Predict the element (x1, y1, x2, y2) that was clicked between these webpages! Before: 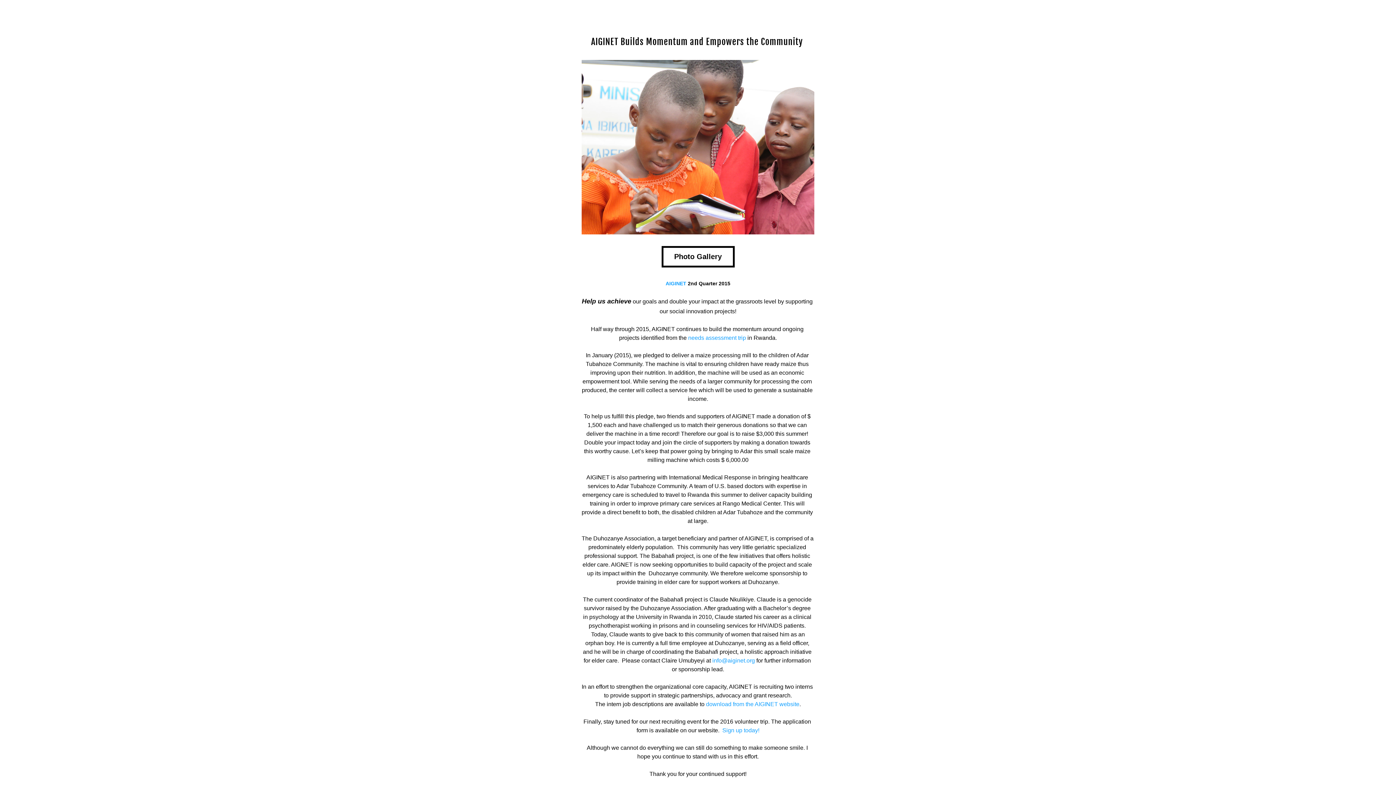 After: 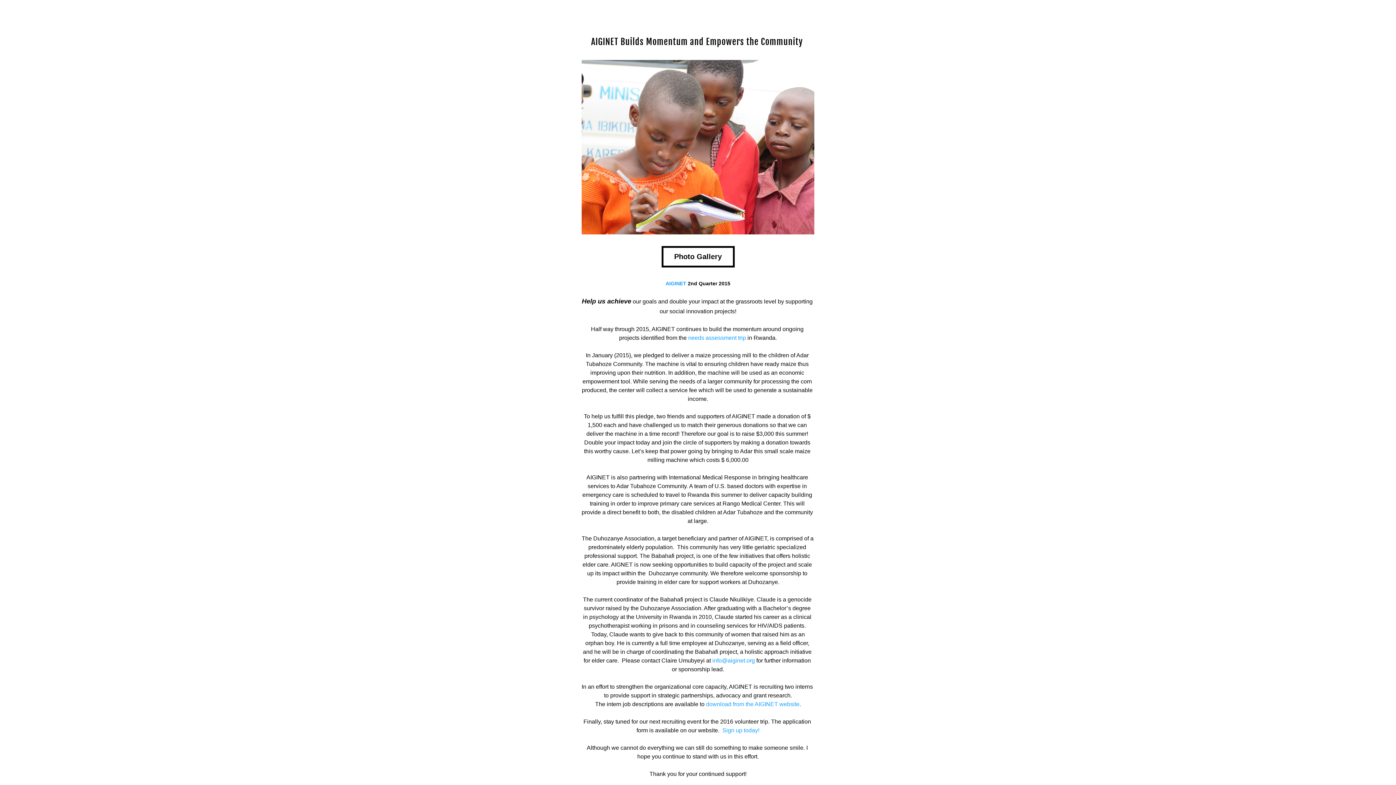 Action: bbox: (665, 280, 686, 286) label: AIGINET